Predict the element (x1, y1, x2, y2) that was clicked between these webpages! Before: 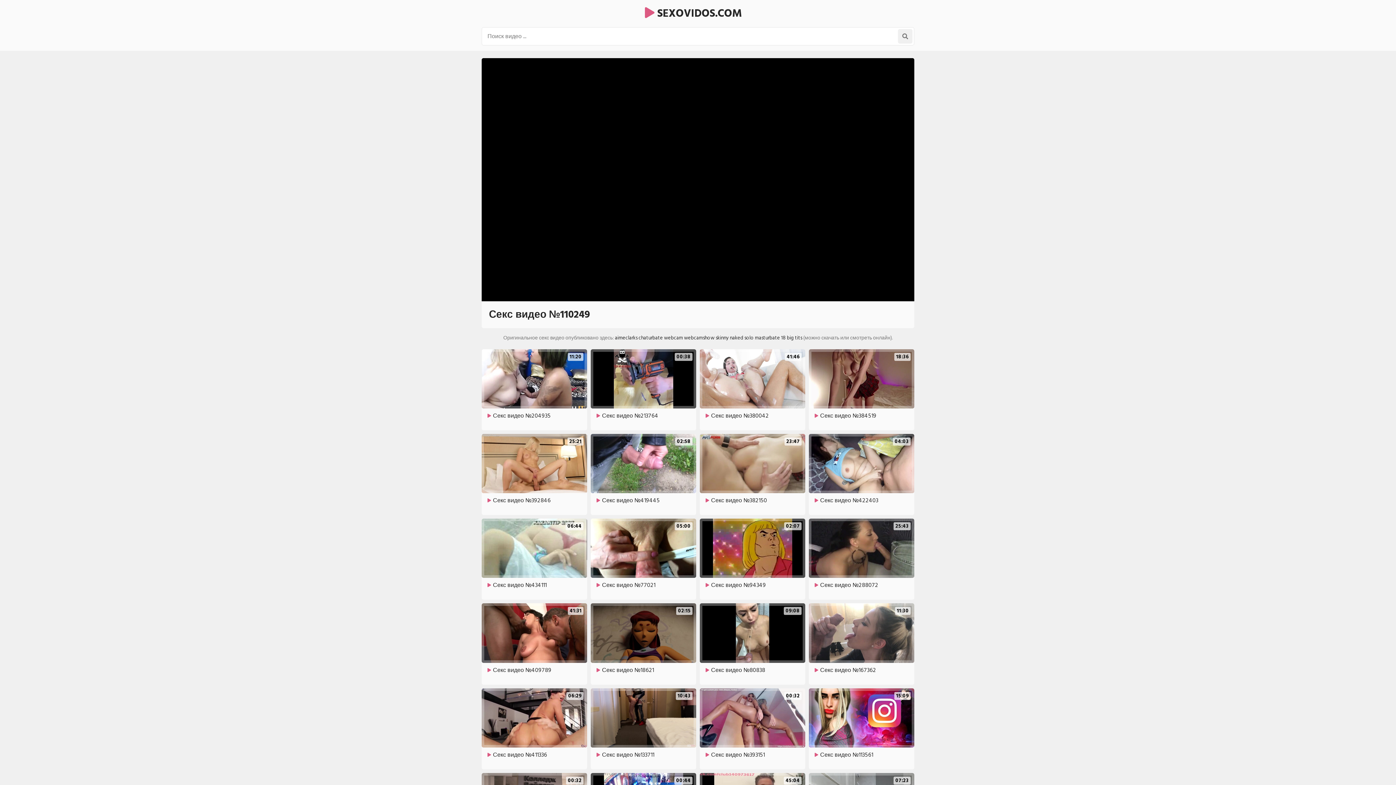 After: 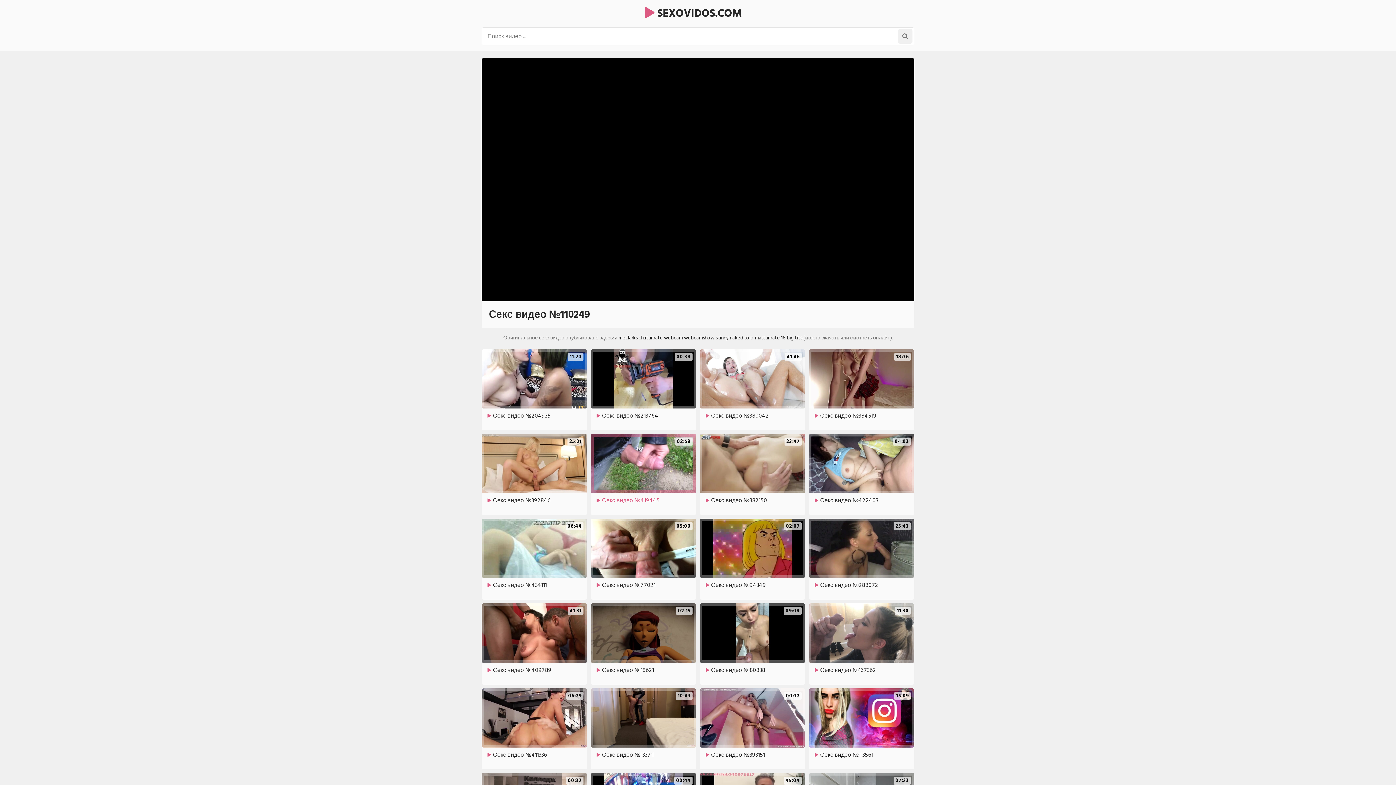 Action: label: 02:58

Секс видео №419445 bbox: (590, 434, 696, 511)